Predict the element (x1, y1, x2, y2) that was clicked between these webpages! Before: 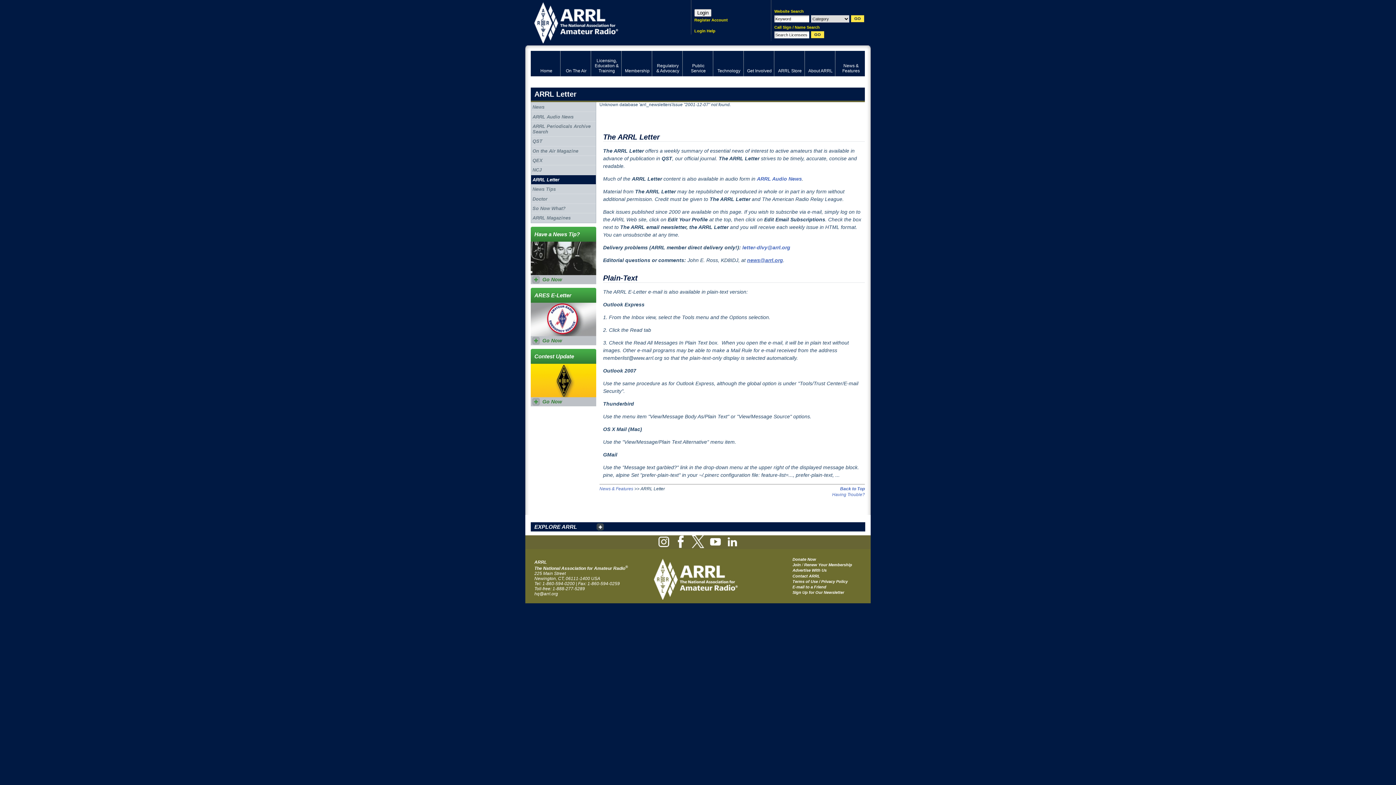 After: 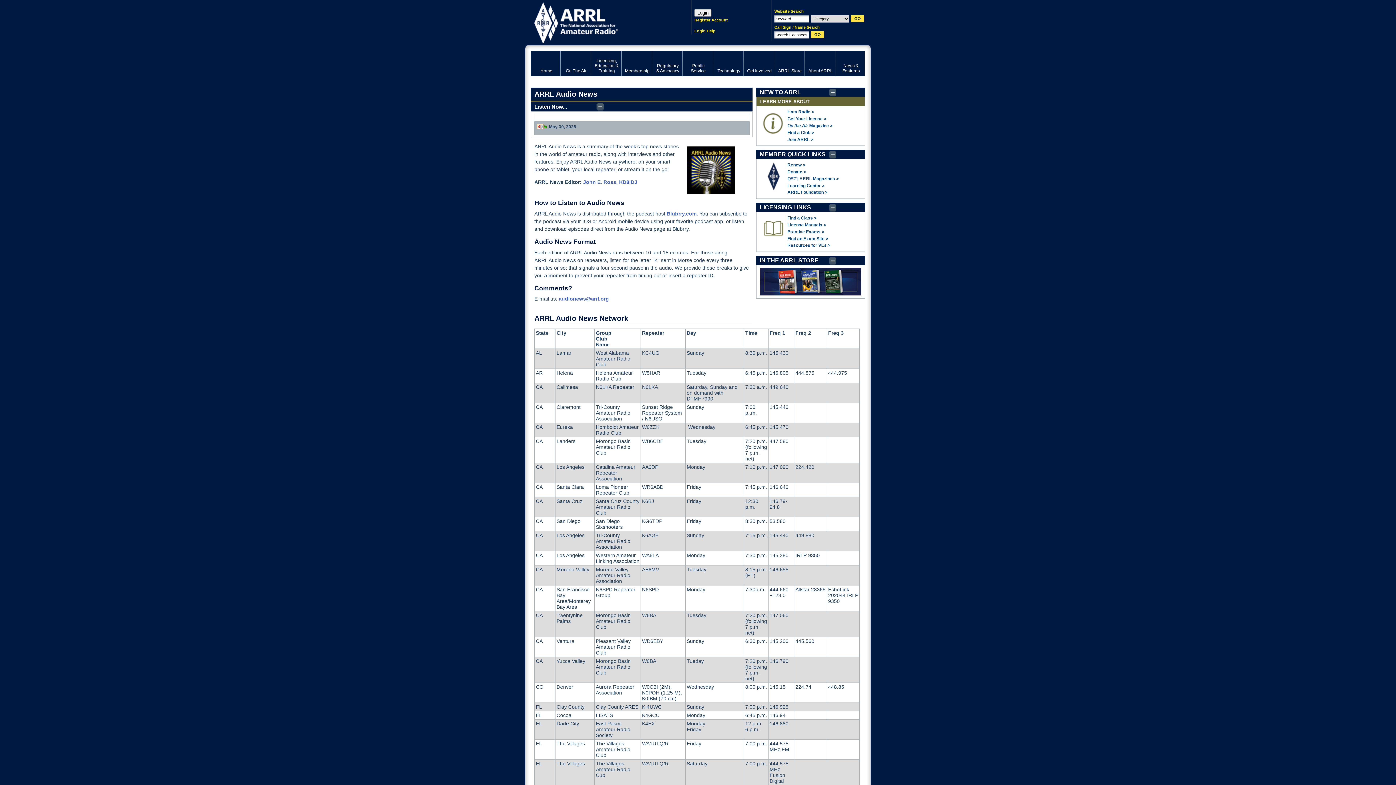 Action: label: ARRL Audio News bbox: (757, 176, 802, 181)